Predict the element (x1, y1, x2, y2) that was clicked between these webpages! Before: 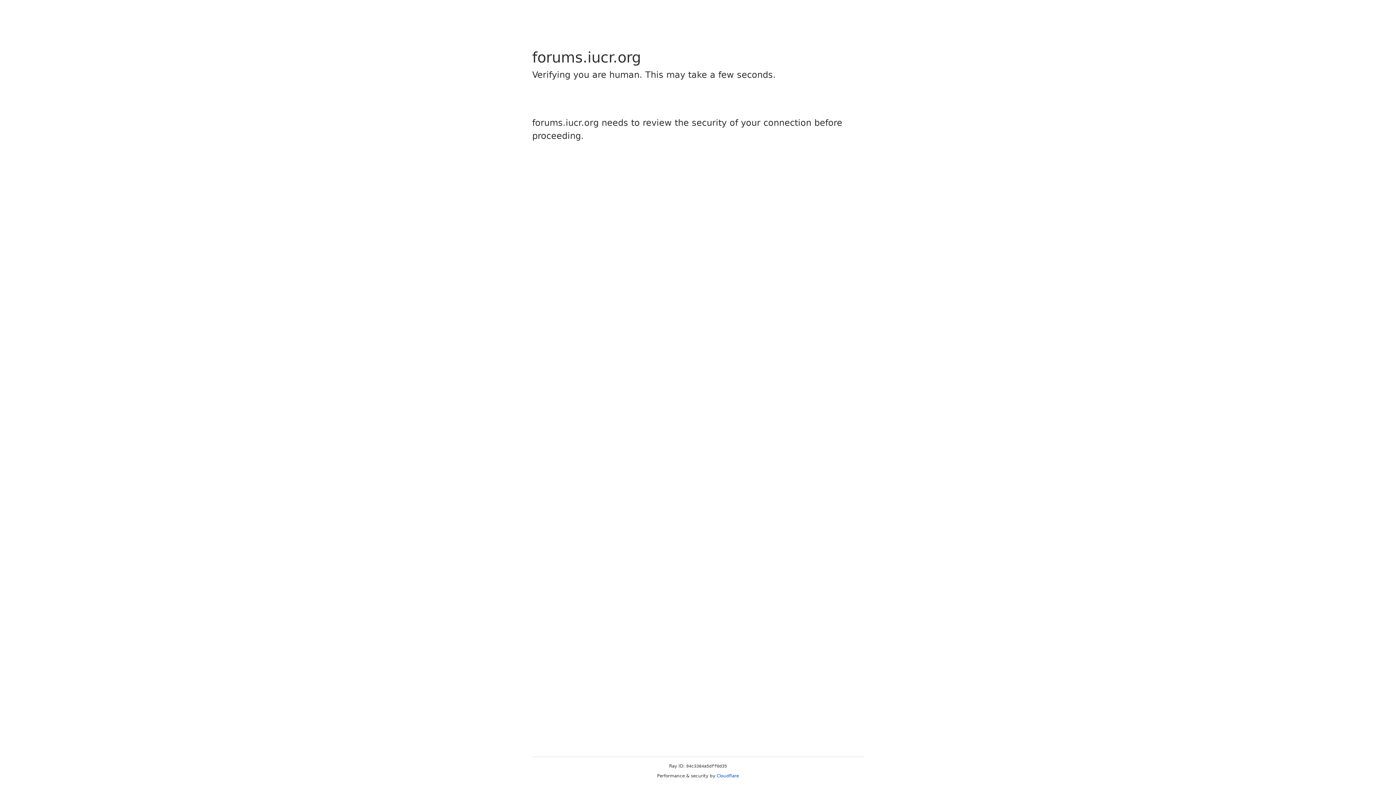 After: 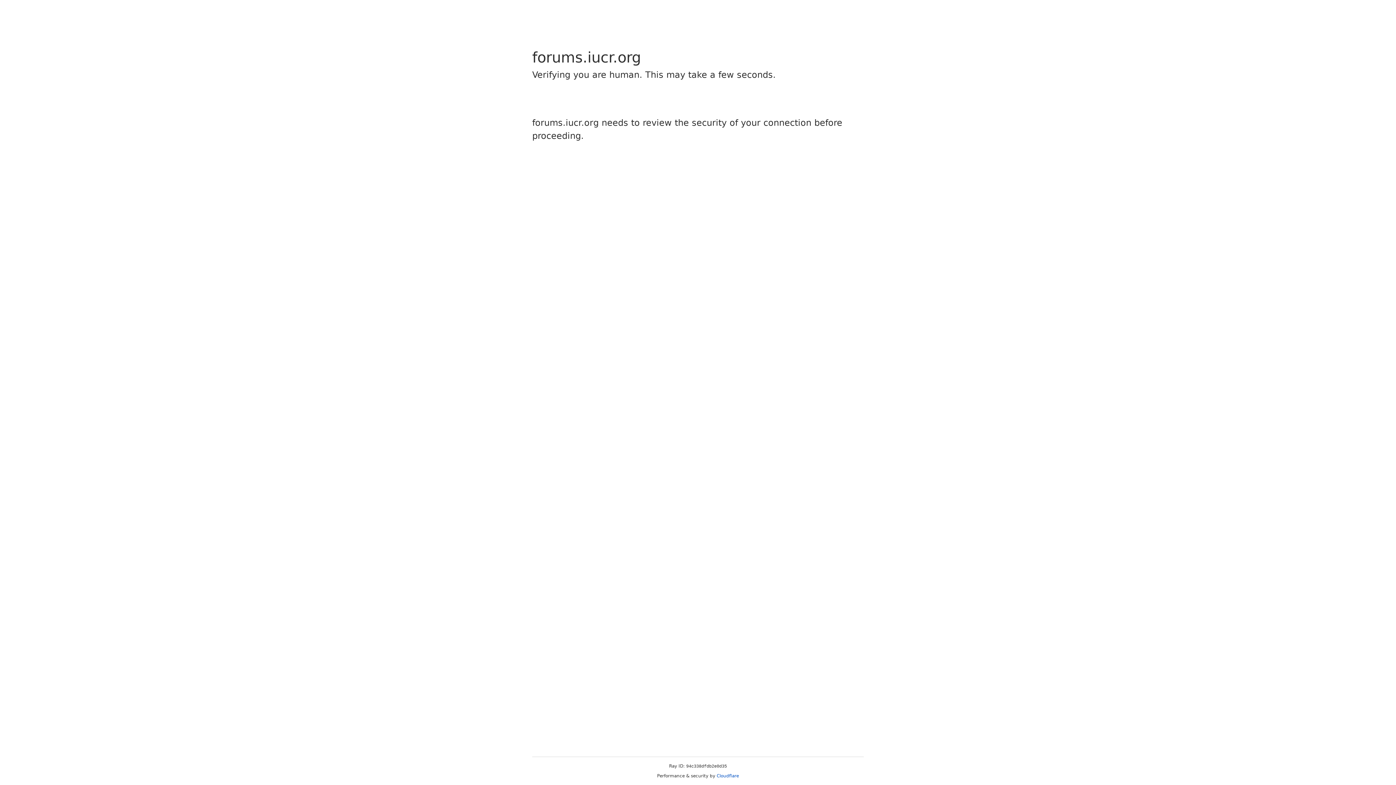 Action: bbox: (716, 773, 739, 778) label: Cloudflare